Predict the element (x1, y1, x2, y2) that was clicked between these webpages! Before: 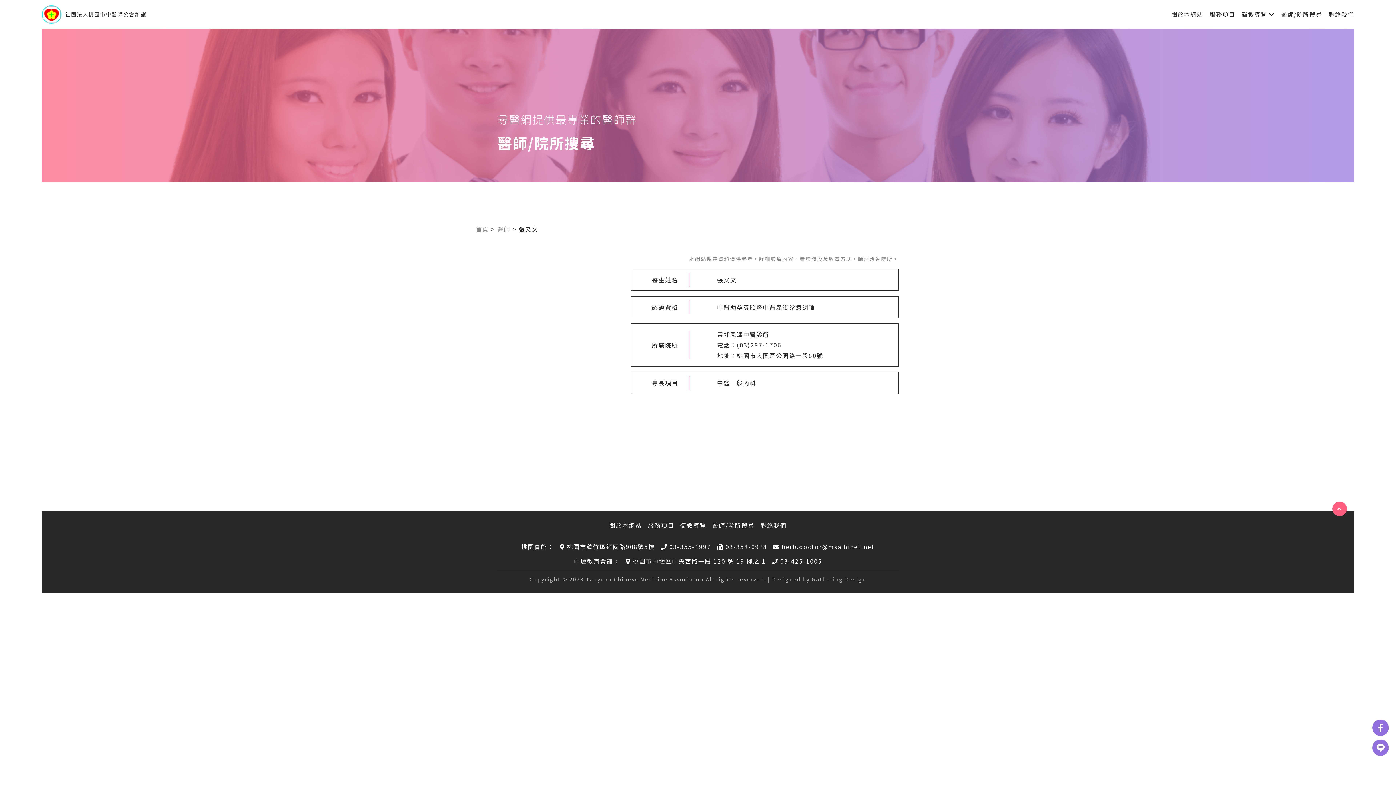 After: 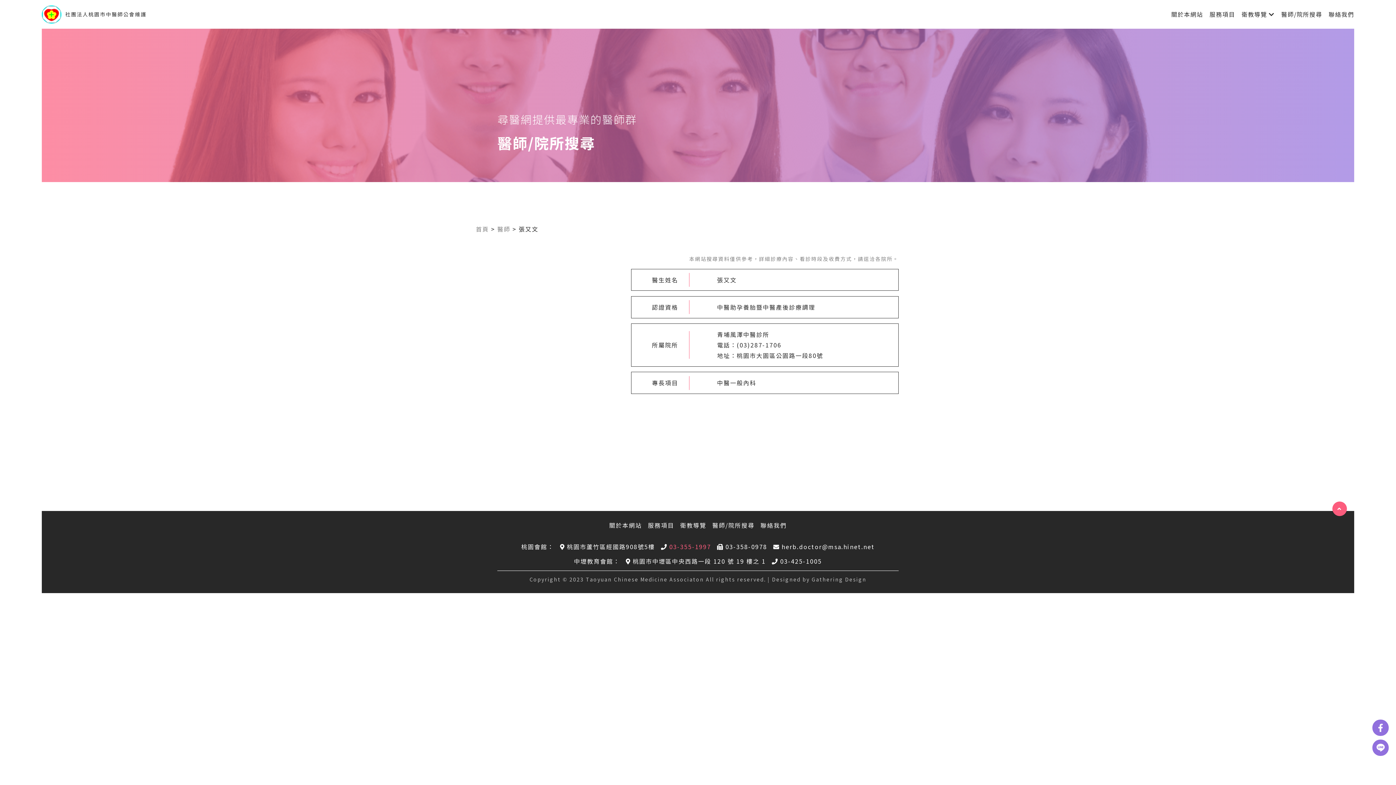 Action: bbox: (661, 542, 711, 551) label: 03-355-1997